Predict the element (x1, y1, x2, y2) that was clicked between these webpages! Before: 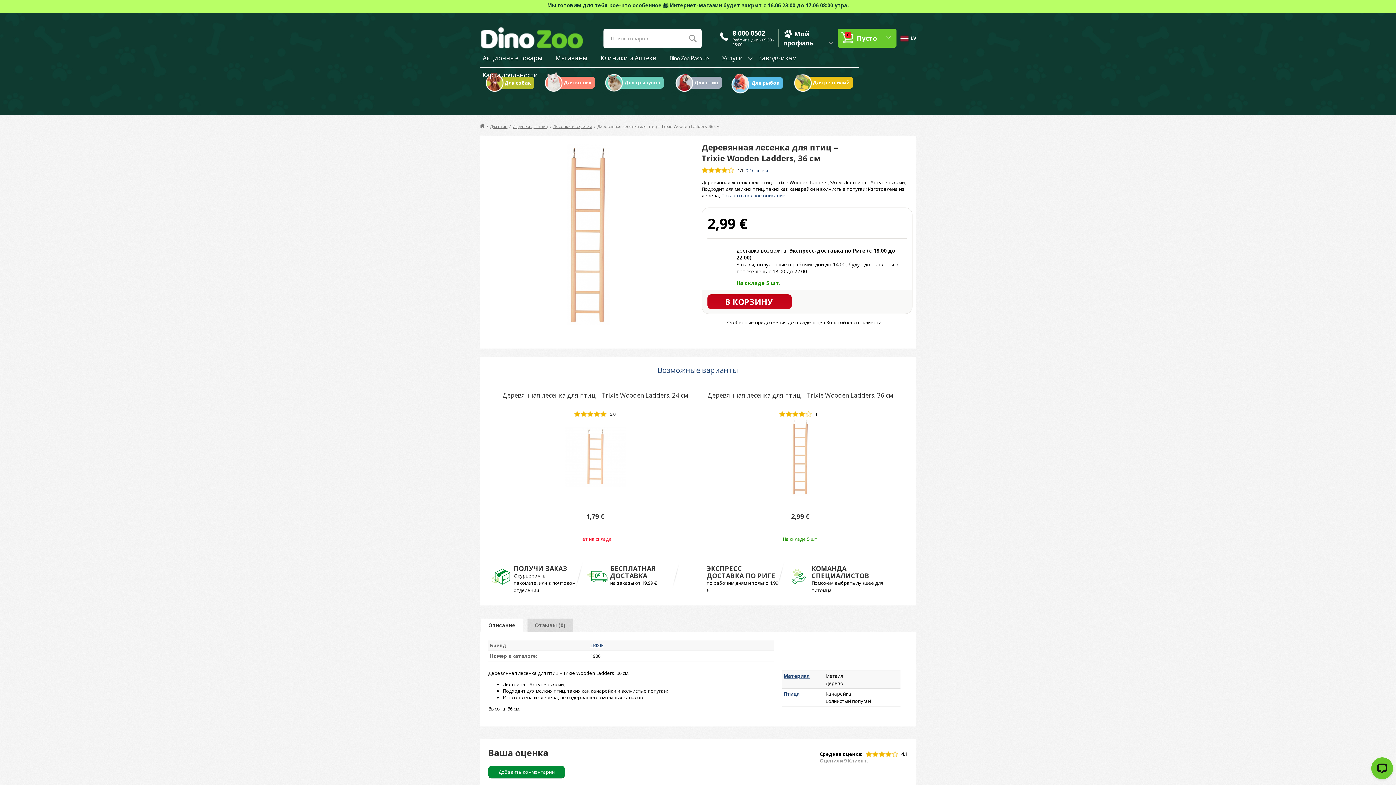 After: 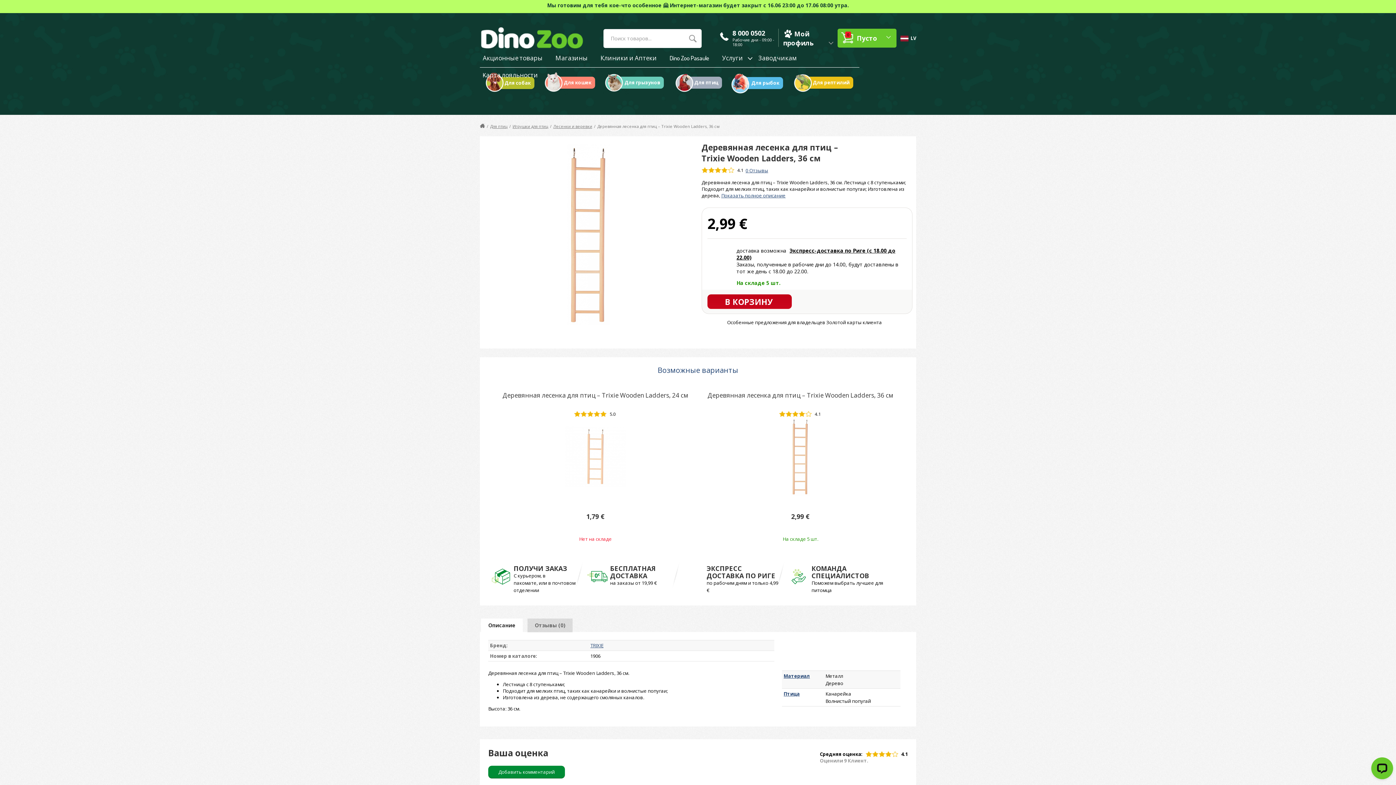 Action: bbox: (698, 417, 903, 542) label: 2,99 €
На складе 5 шт.